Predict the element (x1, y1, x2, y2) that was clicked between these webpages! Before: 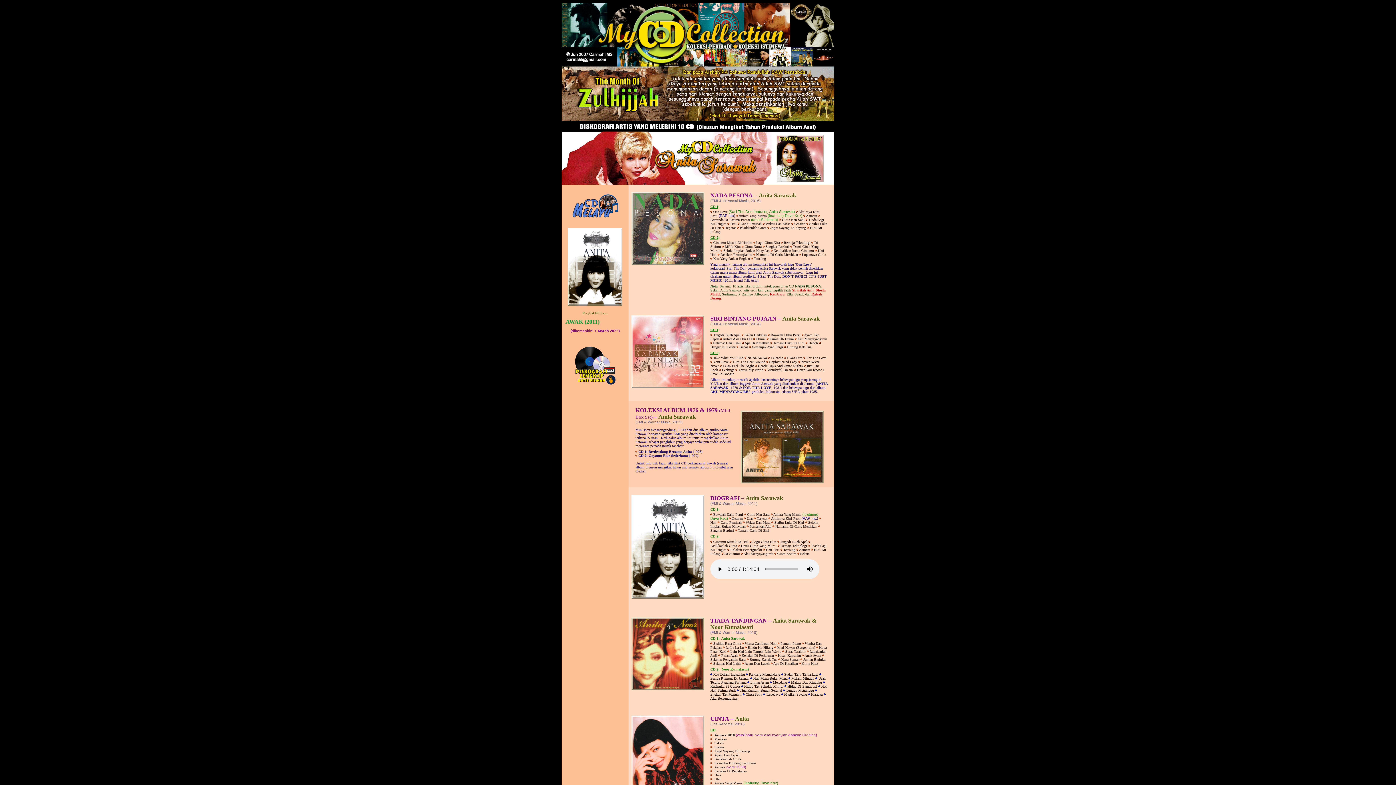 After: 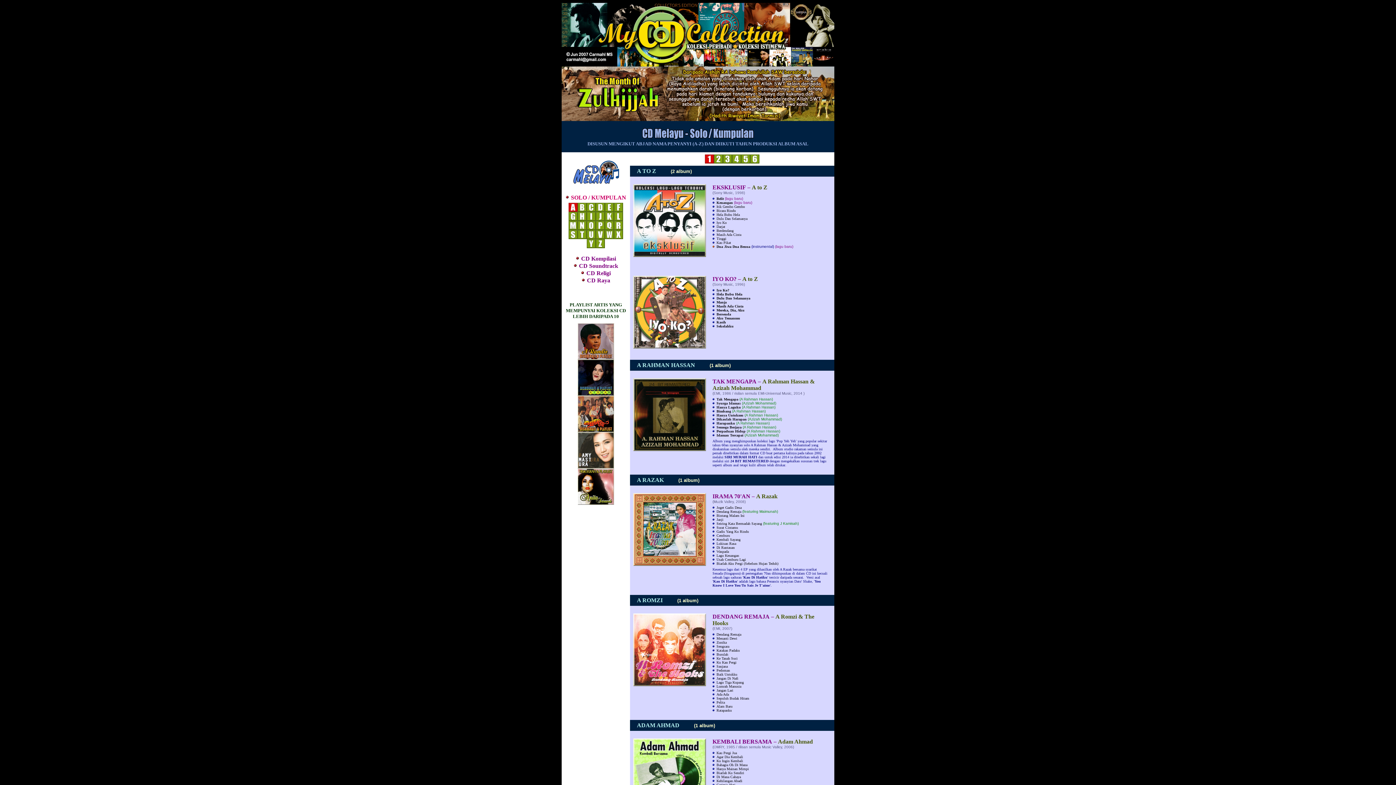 Action: bbox: (568, 204, 622, 208)